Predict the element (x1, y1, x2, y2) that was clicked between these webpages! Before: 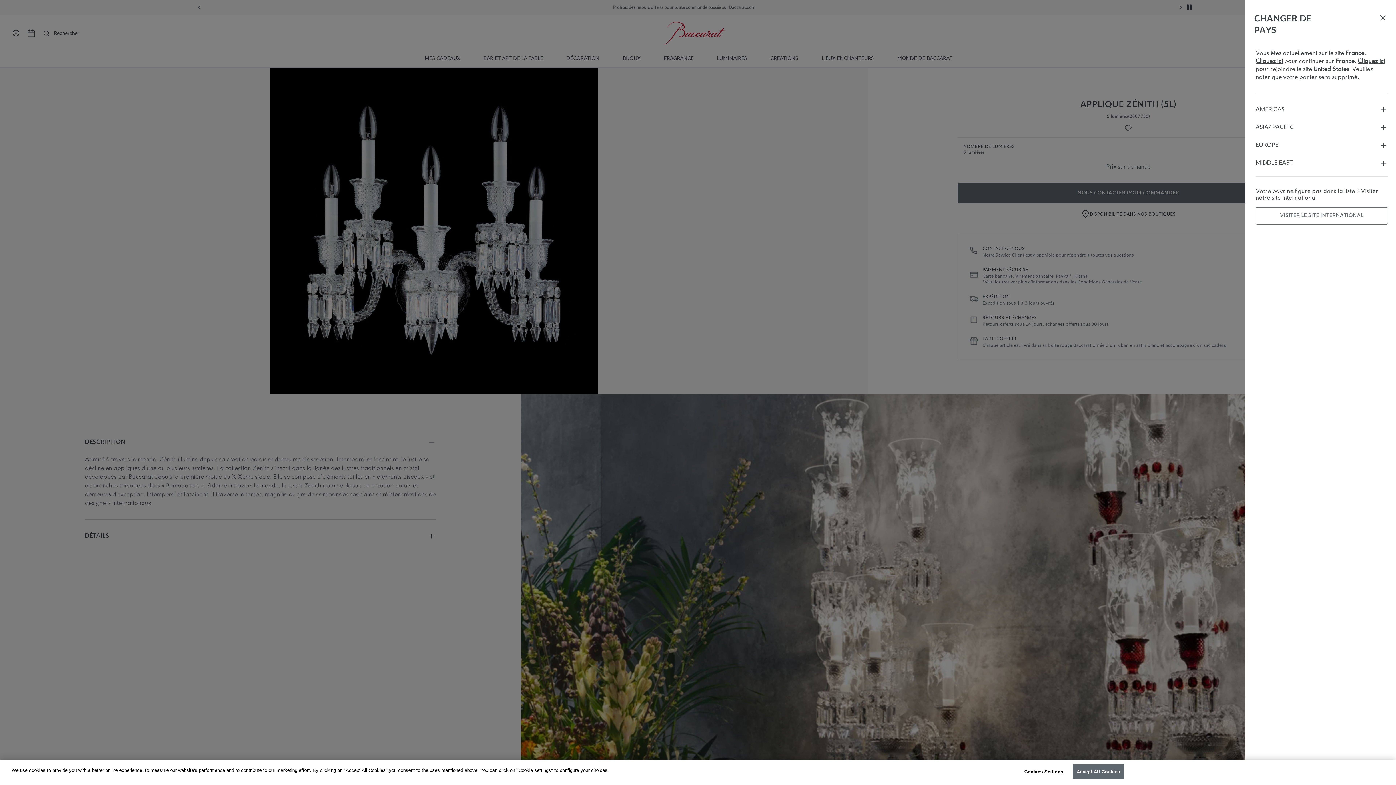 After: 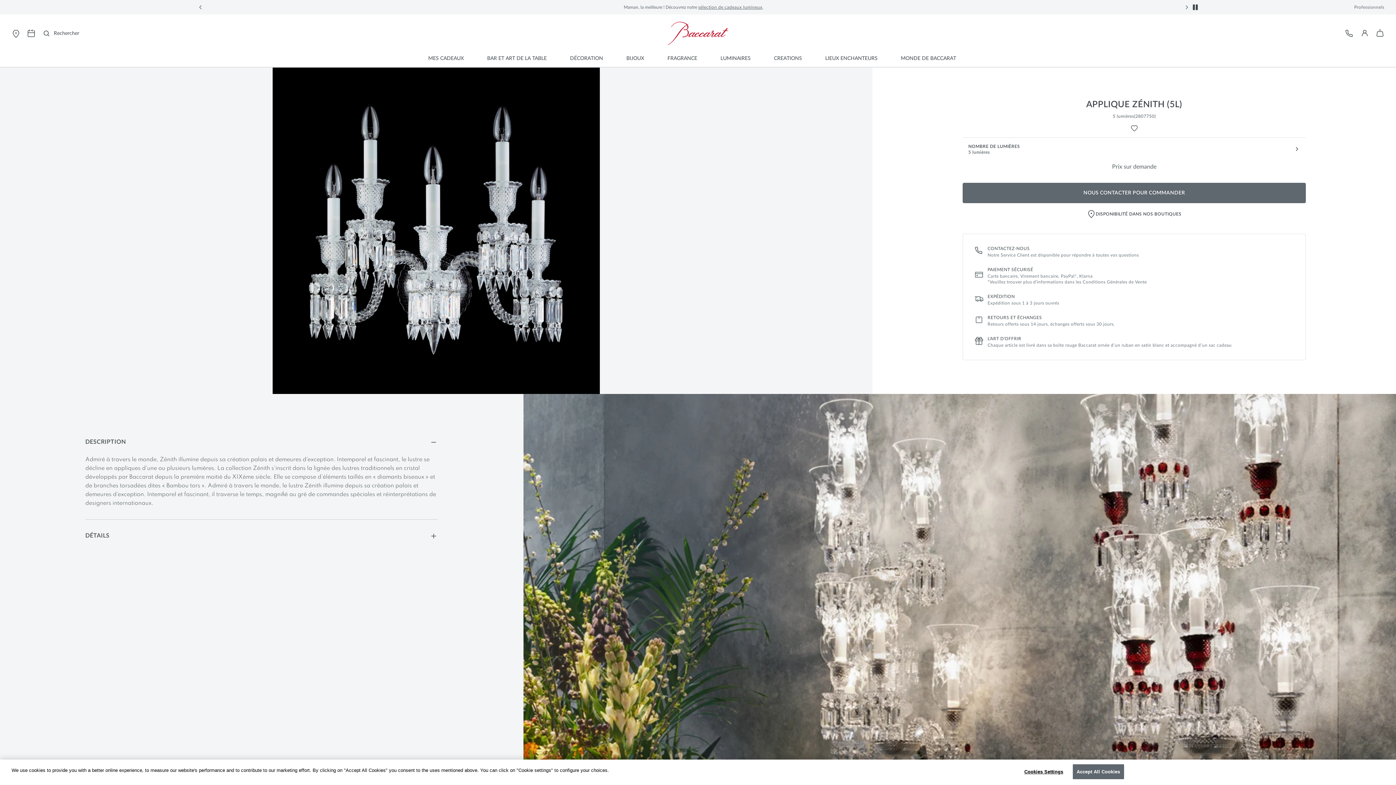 Action: label: Fermer bbox: (1378, 13, 1387, 21)